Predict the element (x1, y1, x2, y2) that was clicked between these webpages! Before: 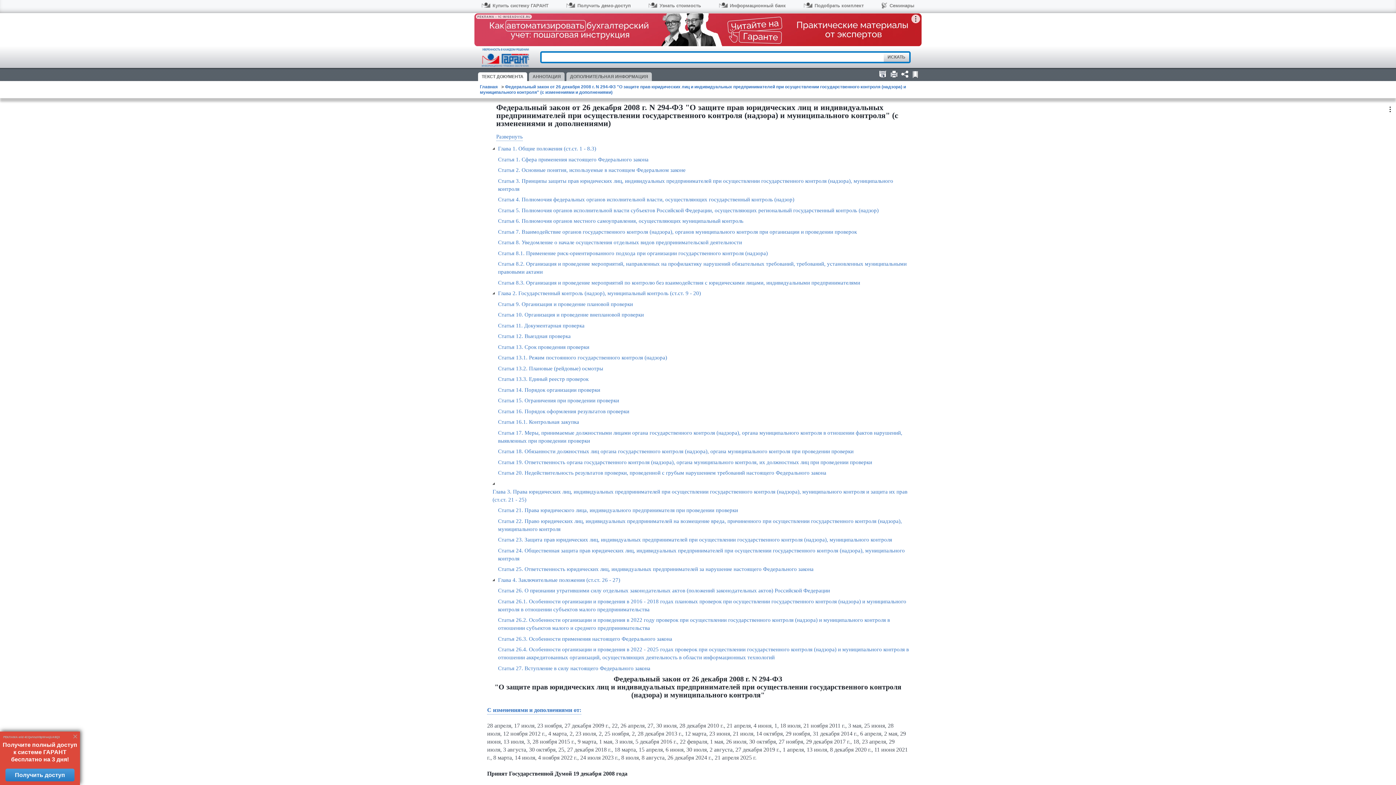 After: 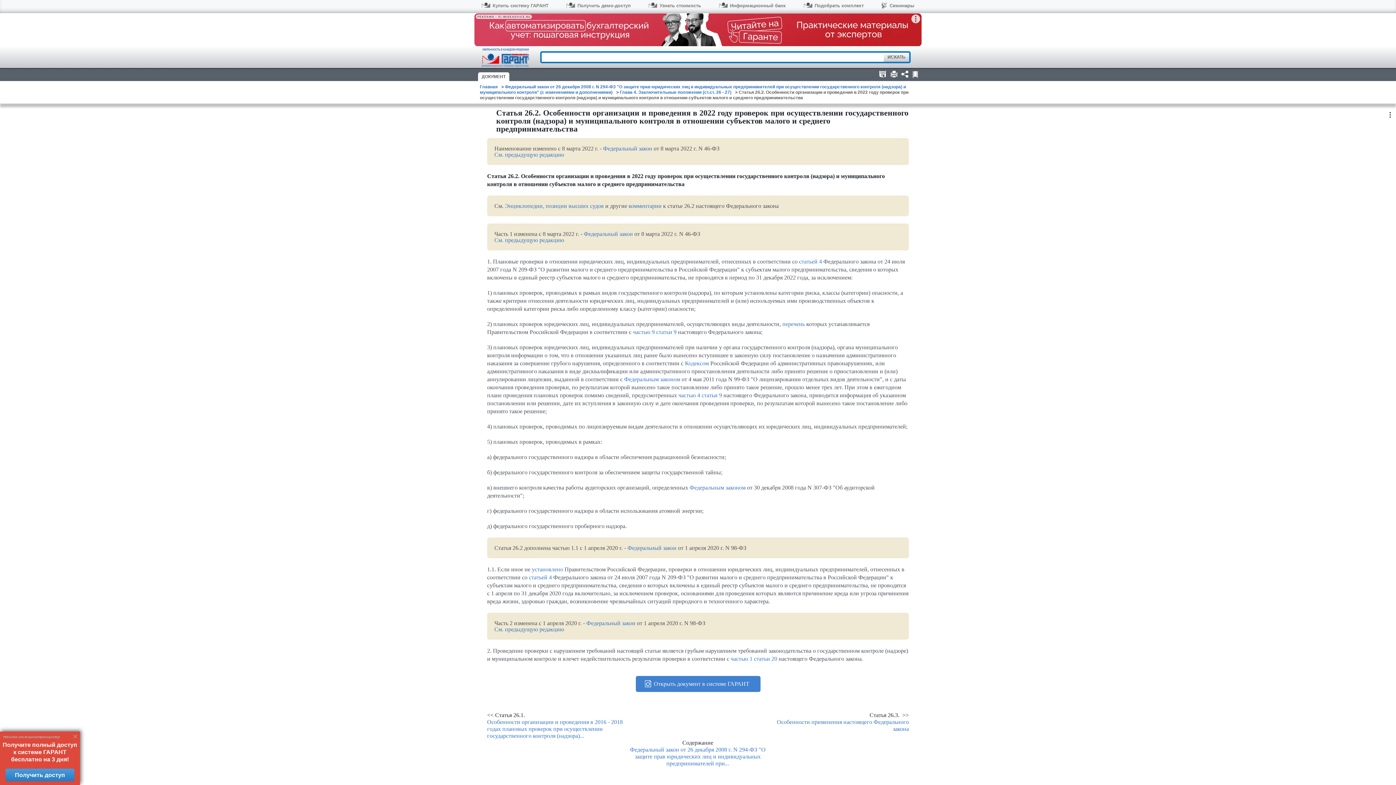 Action: label: Статья 26.2. Особенности организации и проведения в 2022 году проверок при осуществлении государственного контроля (надзора) и муниципального контроля в отношении субъектов малого и среднего предпринимательства bbox: (498, 625, 909, 631)